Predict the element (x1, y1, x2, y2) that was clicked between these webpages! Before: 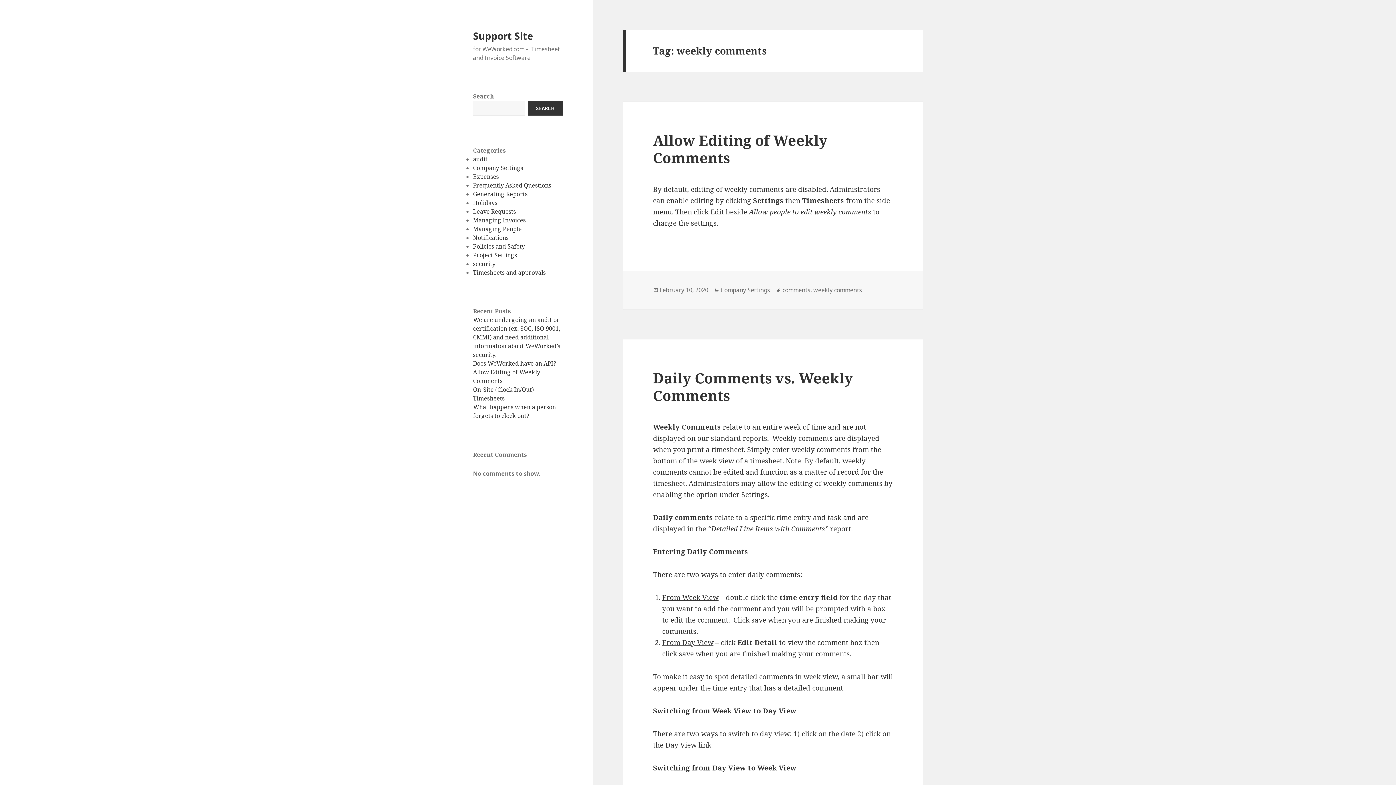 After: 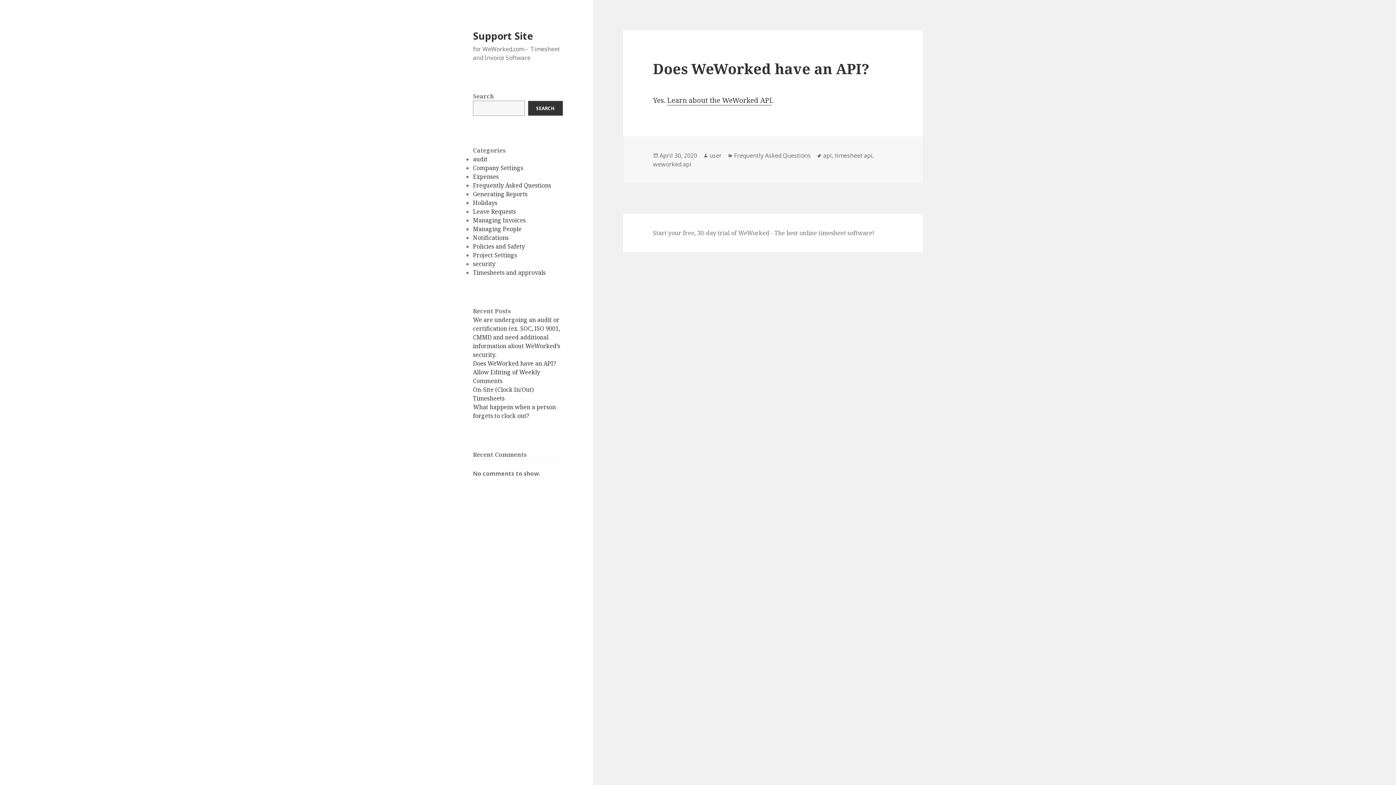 Action: bbox: (473, 359, 556, 367) label: Does WeWorked have an API?